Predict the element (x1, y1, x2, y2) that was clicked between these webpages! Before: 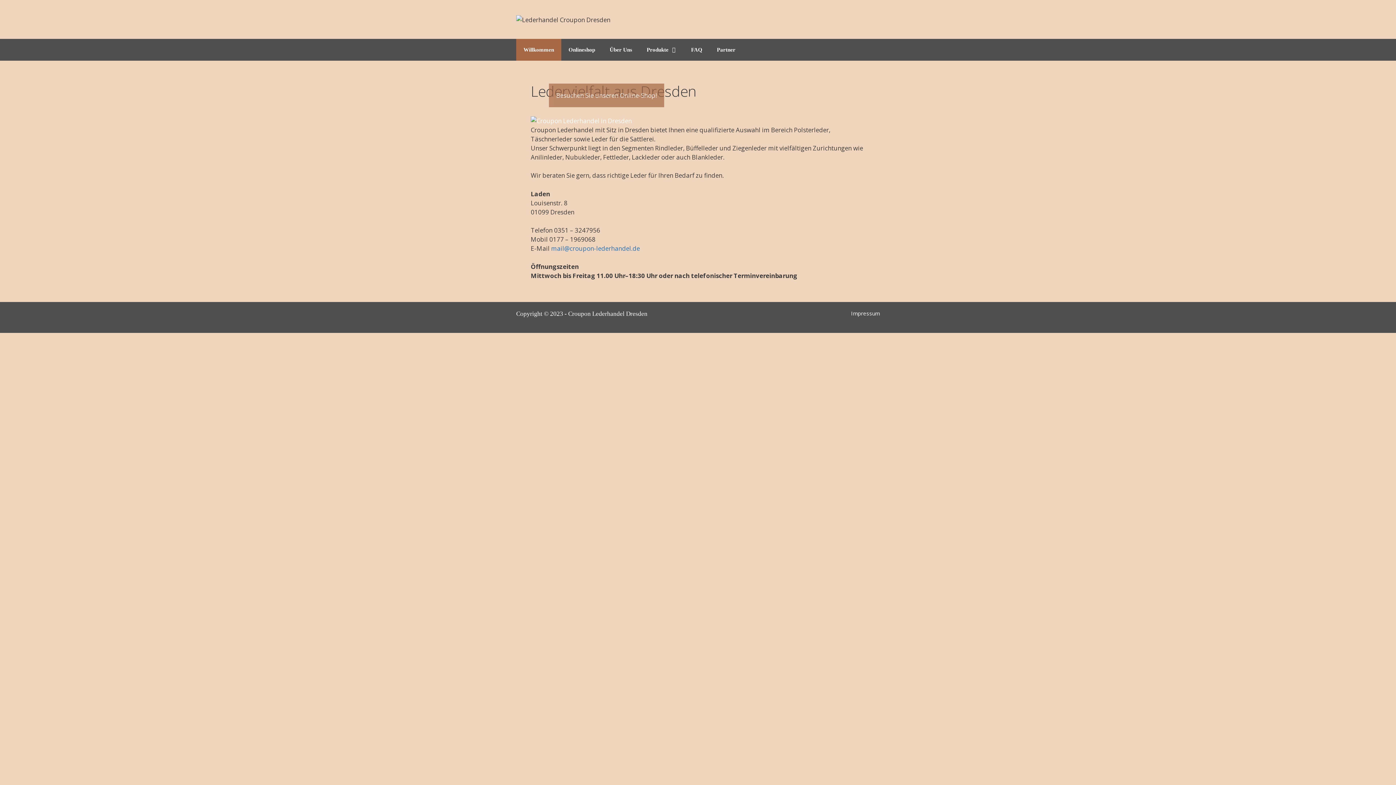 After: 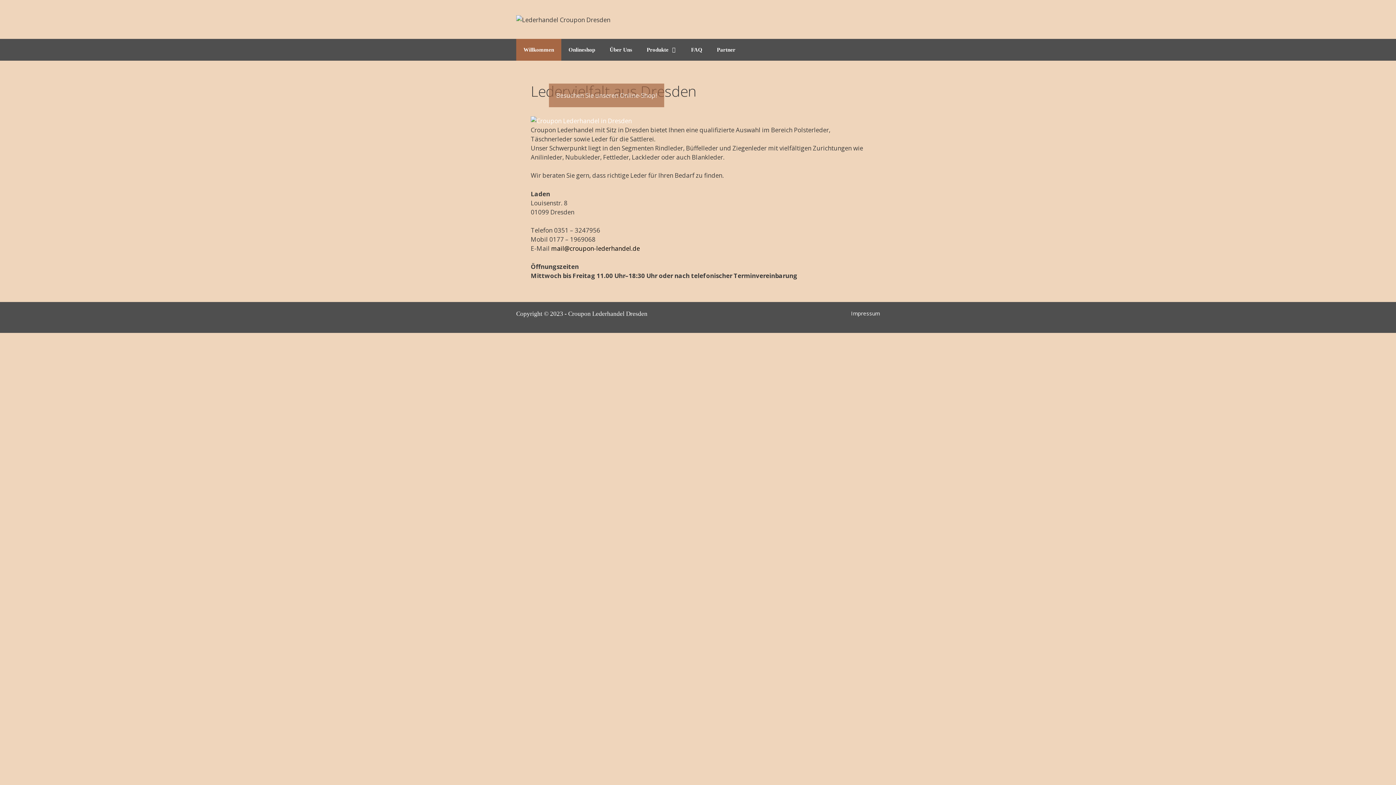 Action: label: mail@croupon-lederhandel.de bbox: (551, 244, 640, 252)